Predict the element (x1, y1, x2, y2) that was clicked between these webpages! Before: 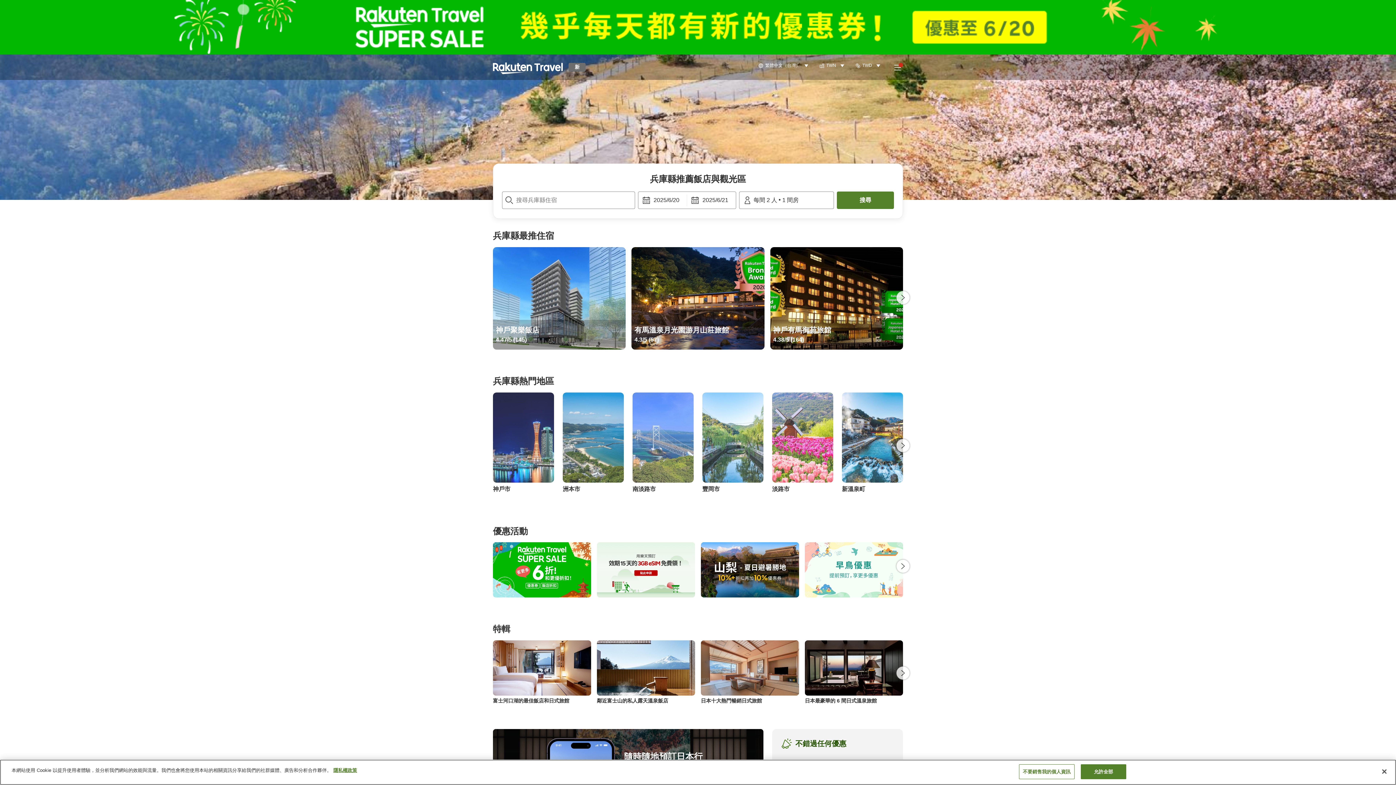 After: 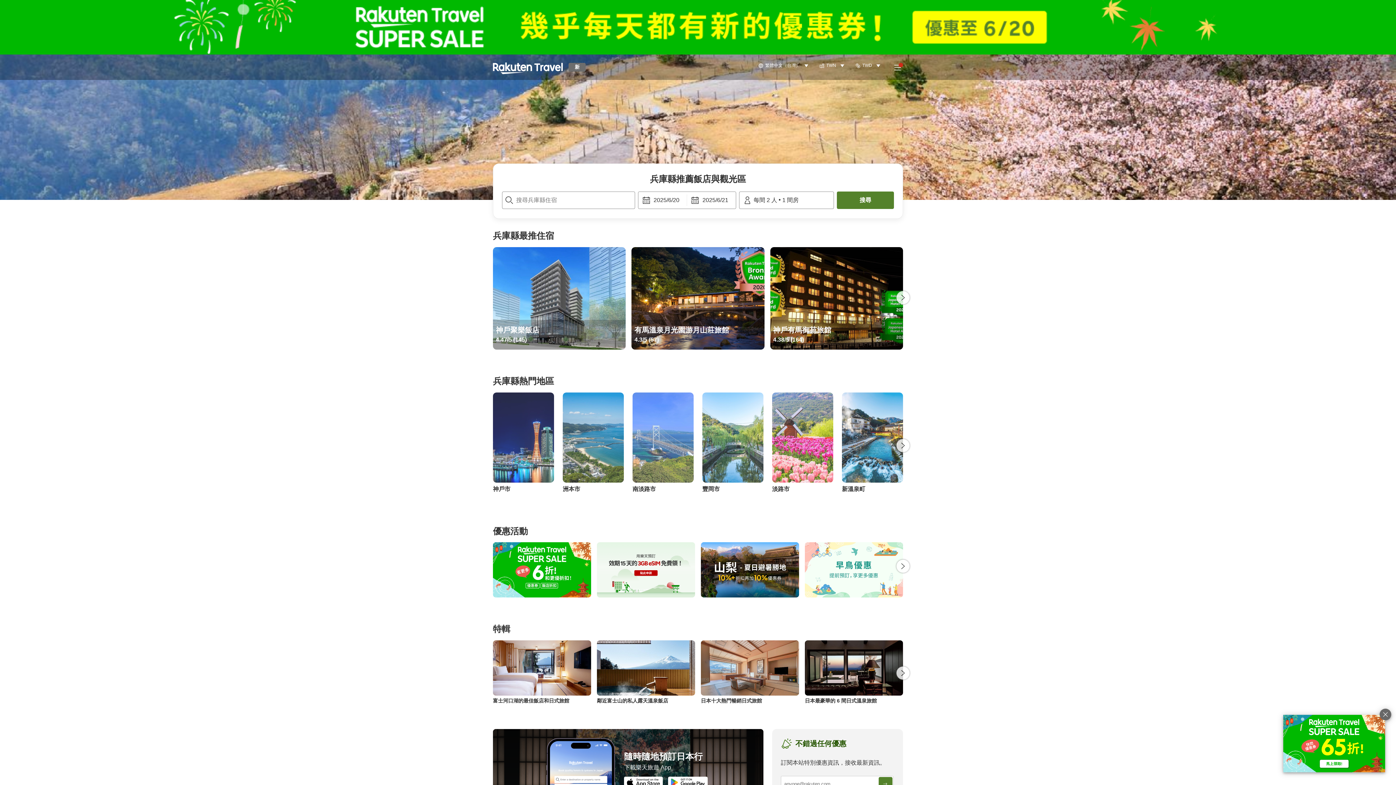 Action: bbox: (1376, 764, 1392, 780) label: 关闭